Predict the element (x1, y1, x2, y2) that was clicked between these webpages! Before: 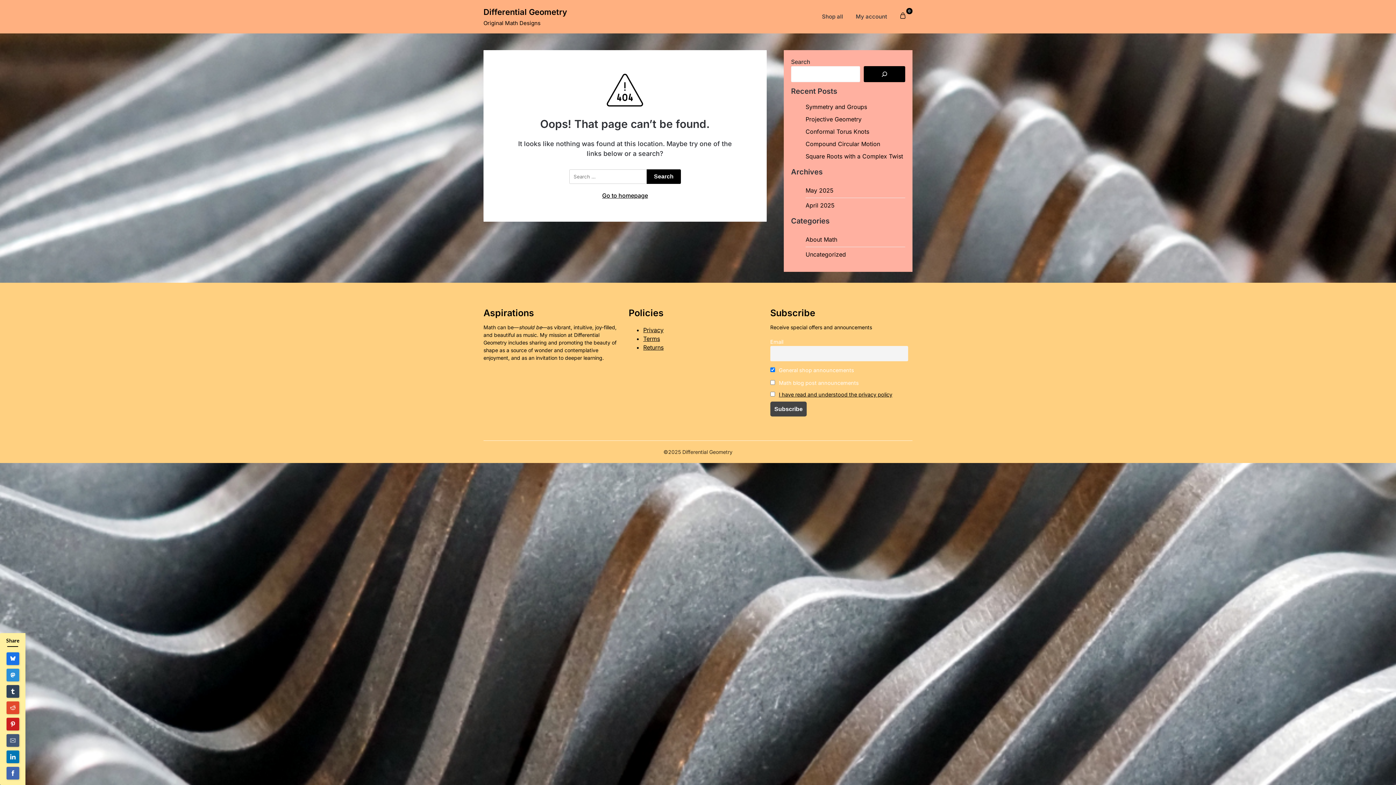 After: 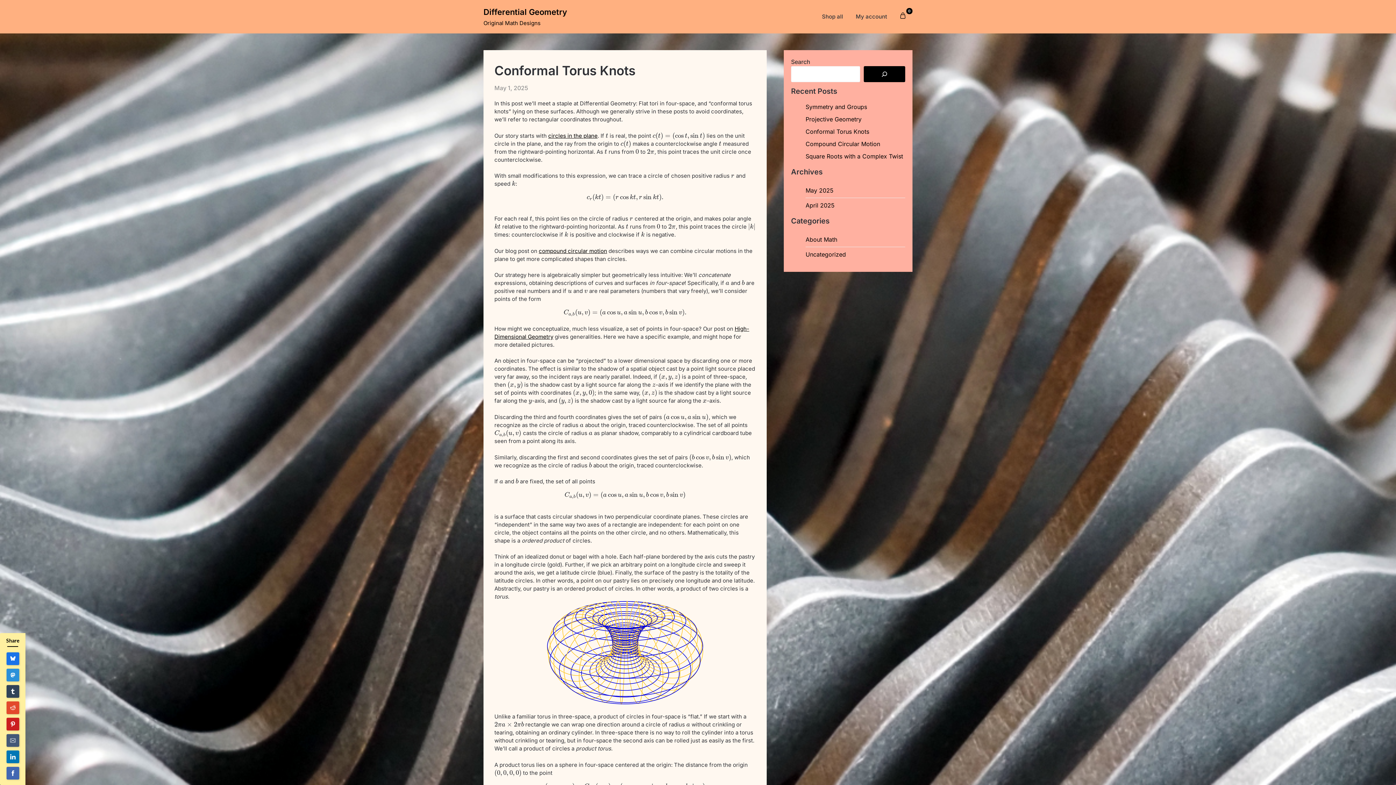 Action: bbox: (805, 127, 869, 135) label: Conformal Torus Knots